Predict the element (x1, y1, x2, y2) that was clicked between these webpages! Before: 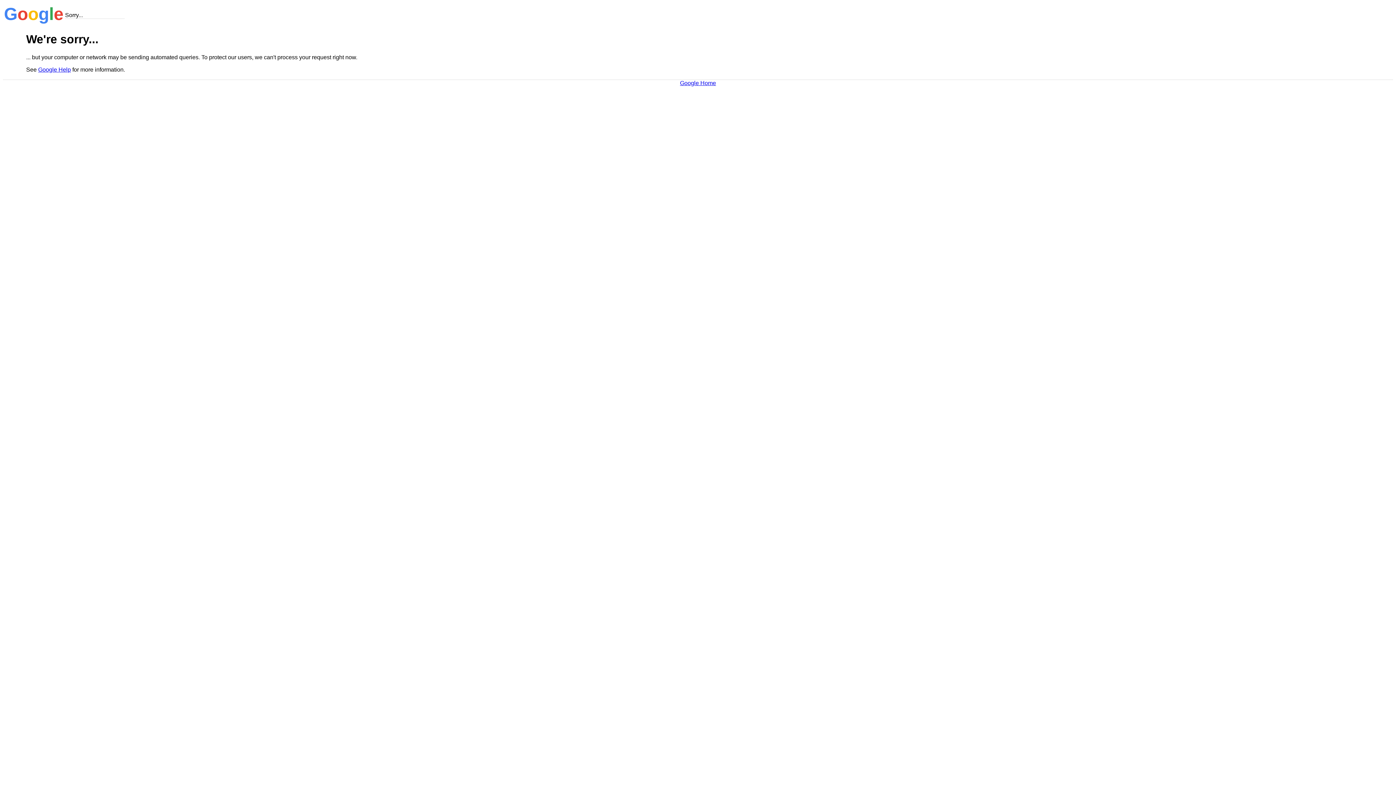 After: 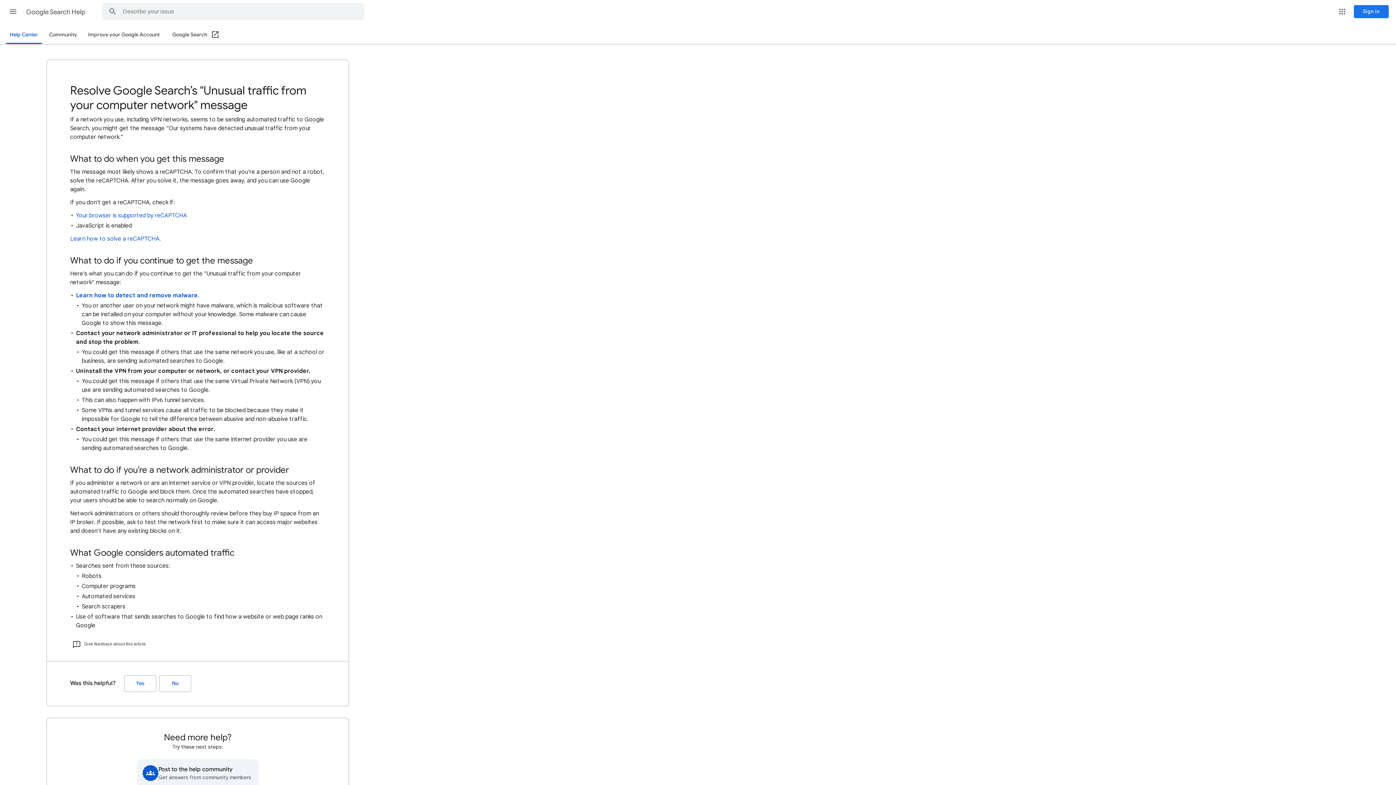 Action: label: Google Help bbox: (38, 66, 70, 72)